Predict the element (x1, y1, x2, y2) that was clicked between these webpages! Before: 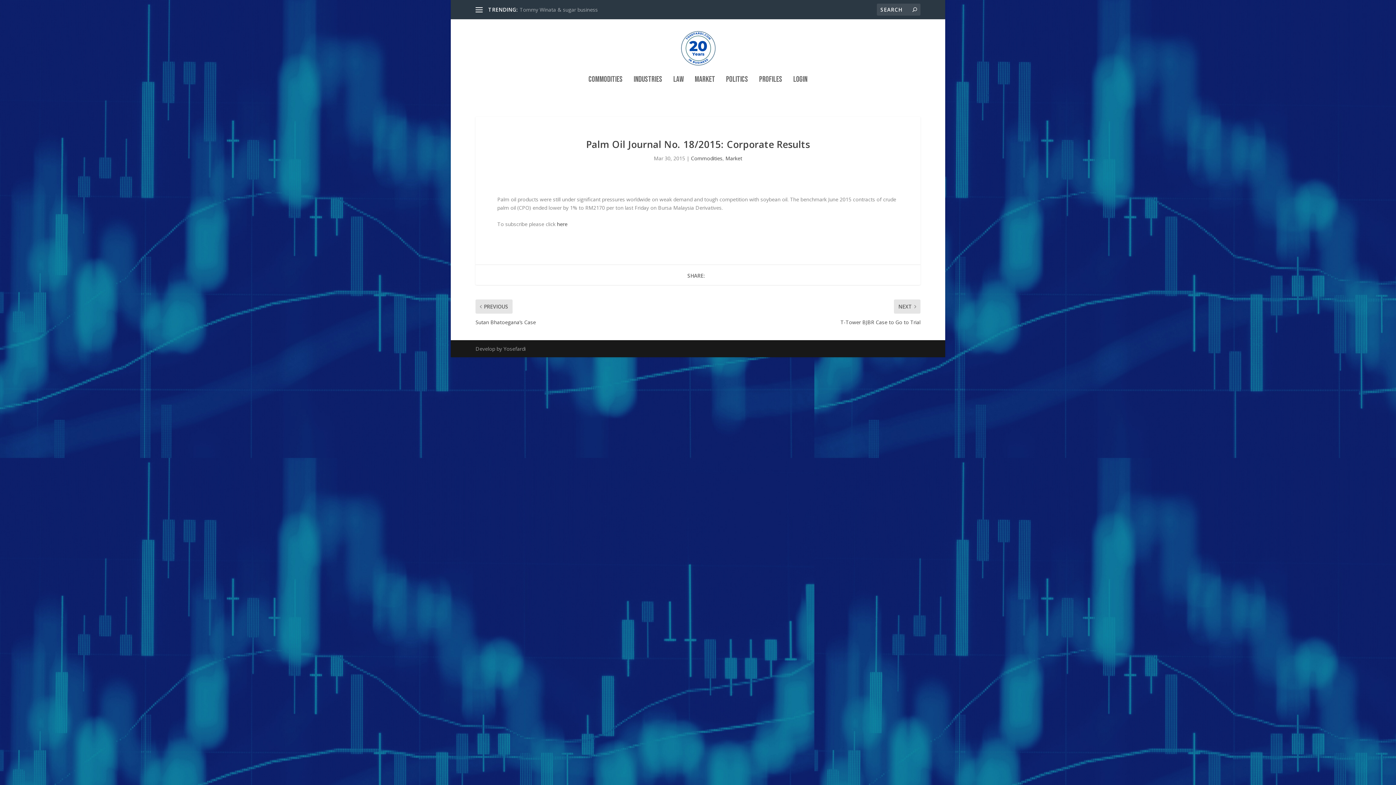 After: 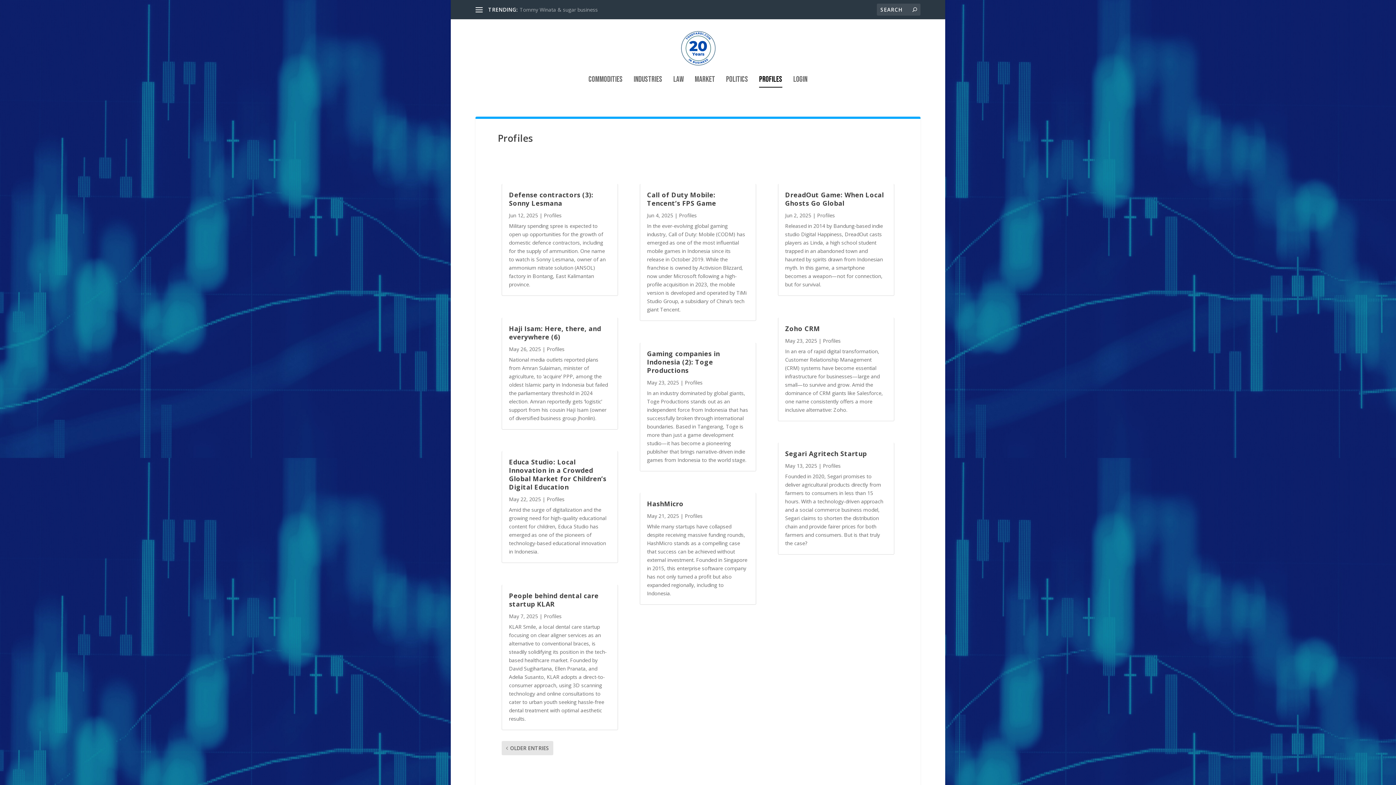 Action: bbox: (759, 76, 782, 102) label: PROFILES